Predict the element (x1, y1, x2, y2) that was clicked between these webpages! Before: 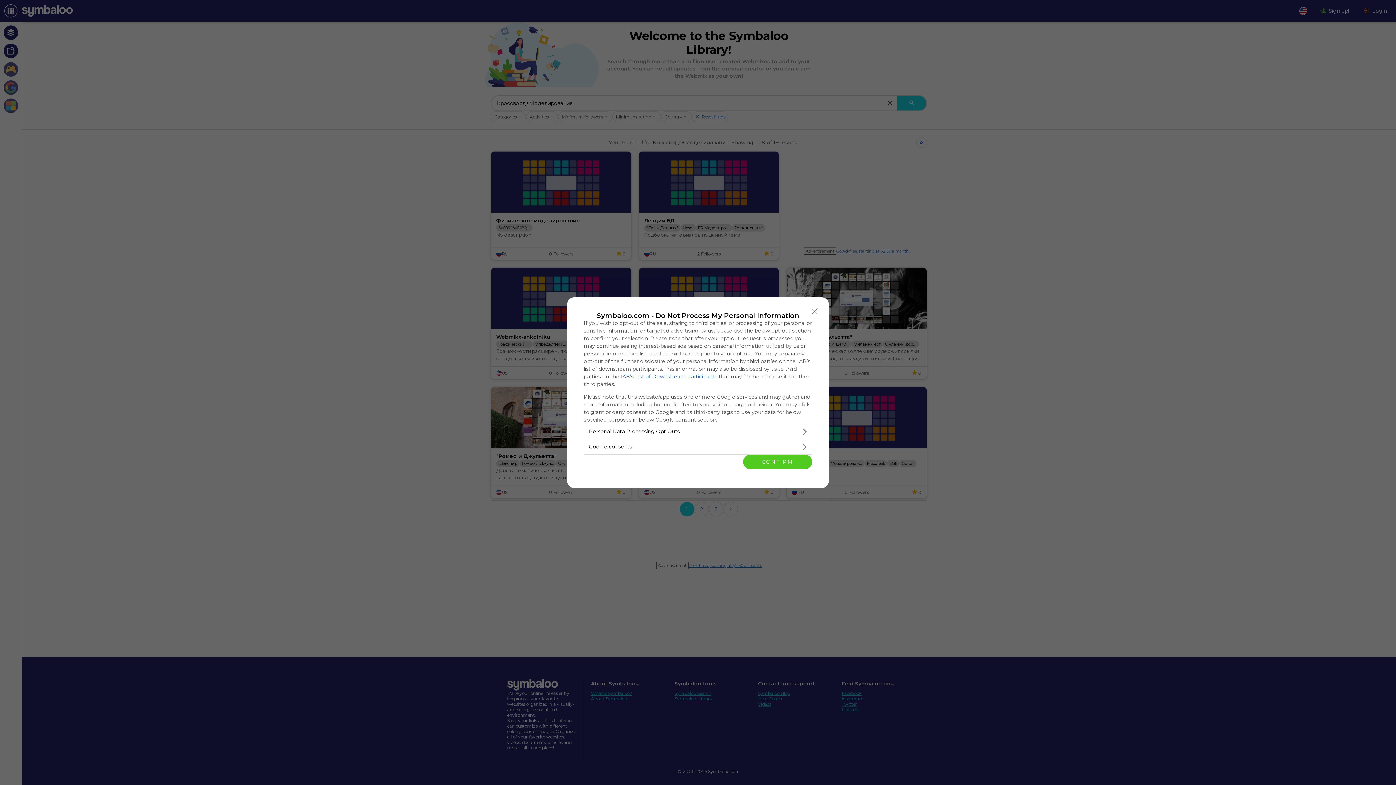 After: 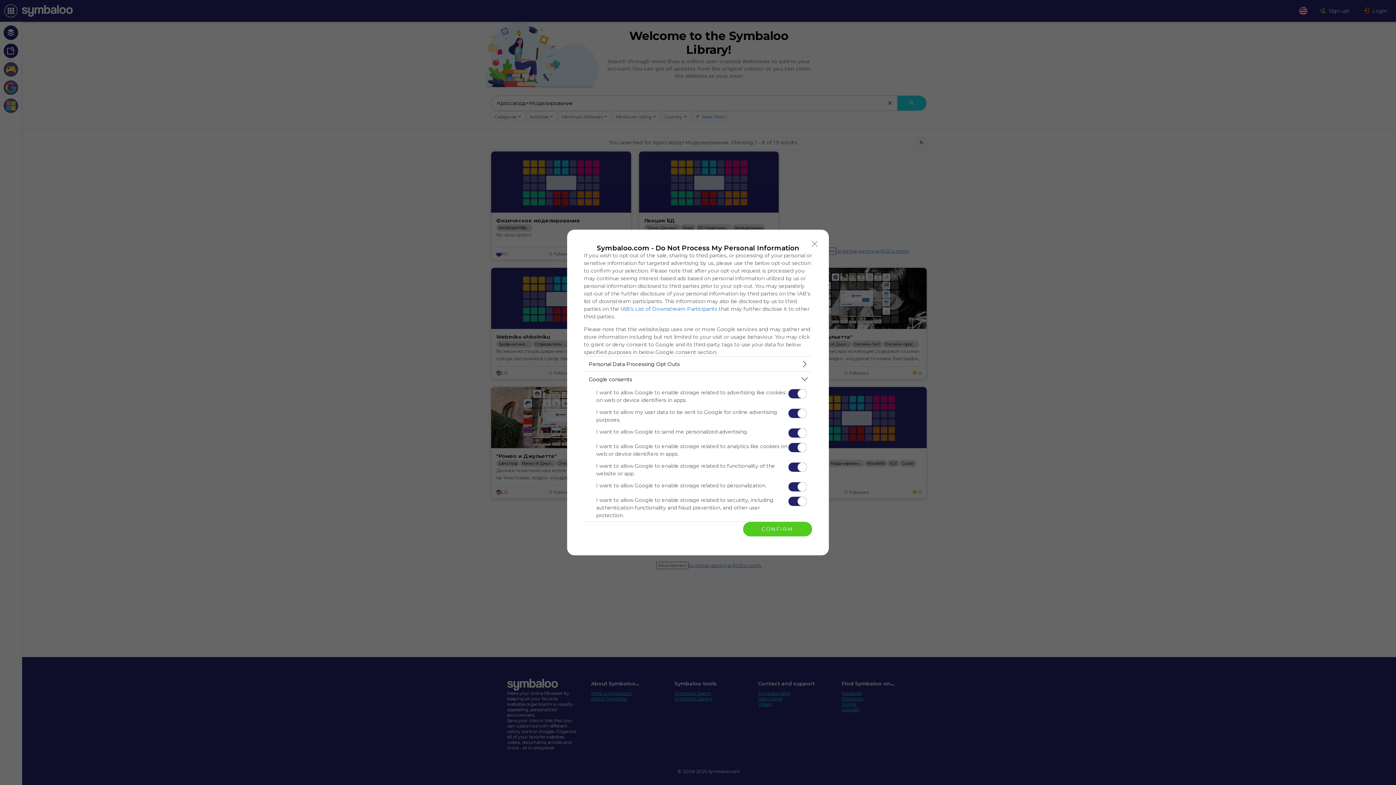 Action: label: Google consents bbox: (584, 439, 812, 454)